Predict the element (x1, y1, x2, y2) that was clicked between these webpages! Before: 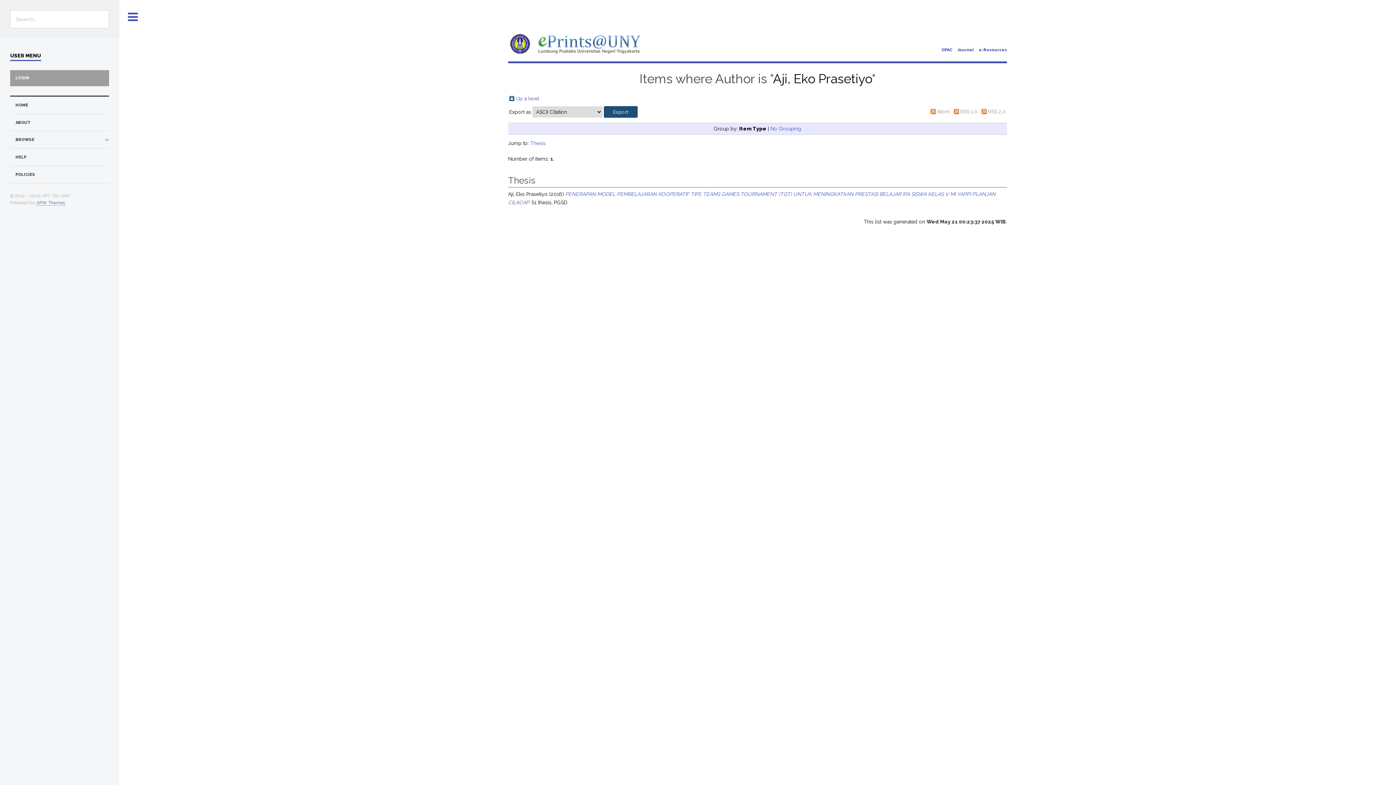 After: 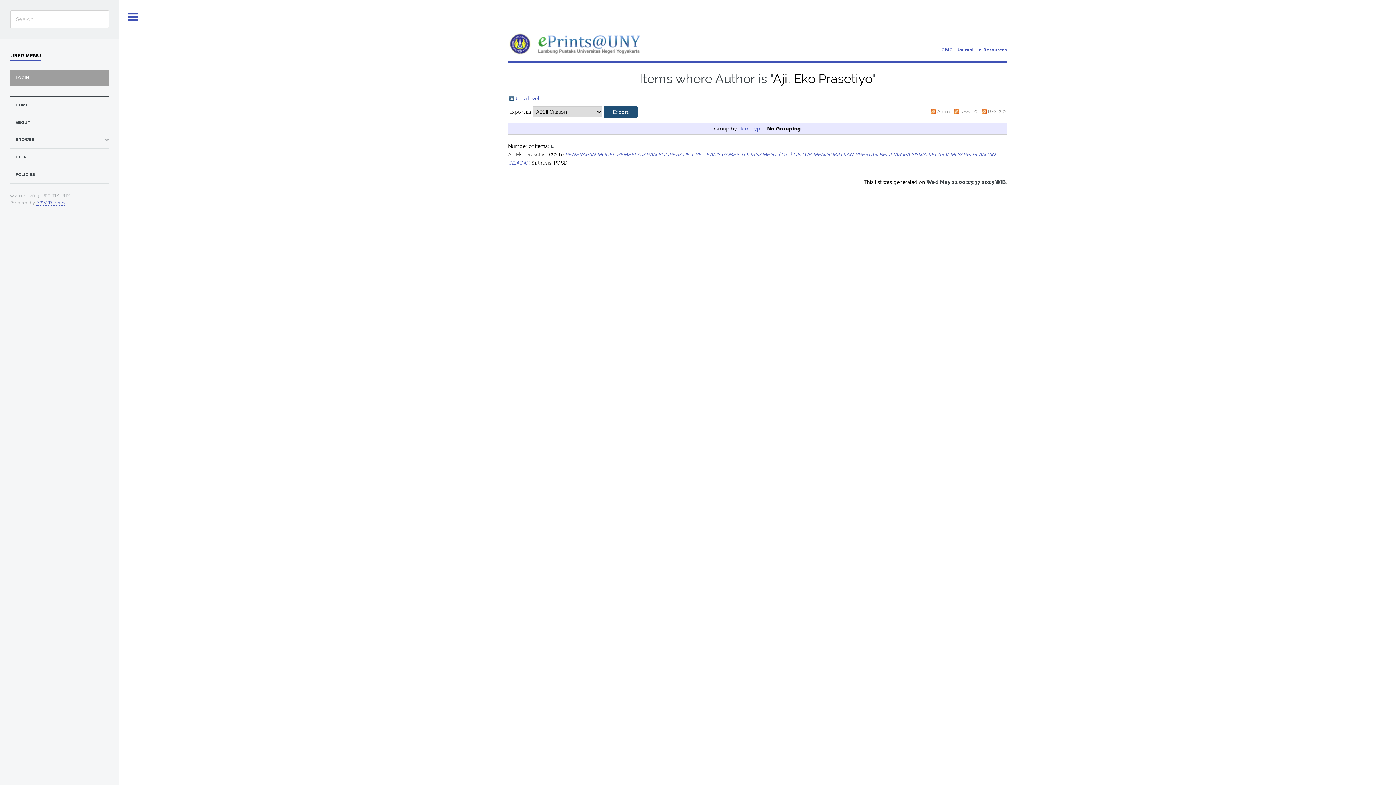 Action: label: No Grouping bbox: (770, 125, 801, 131)